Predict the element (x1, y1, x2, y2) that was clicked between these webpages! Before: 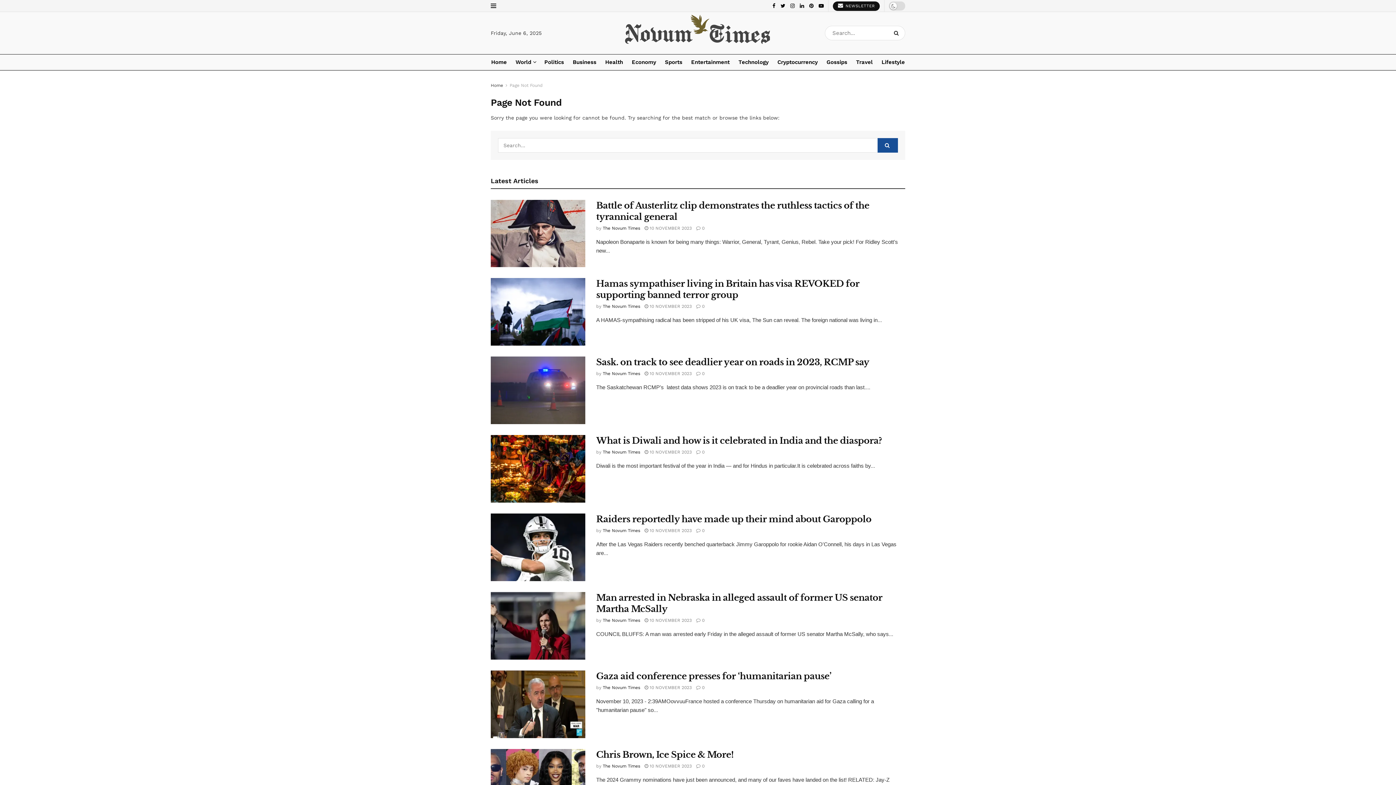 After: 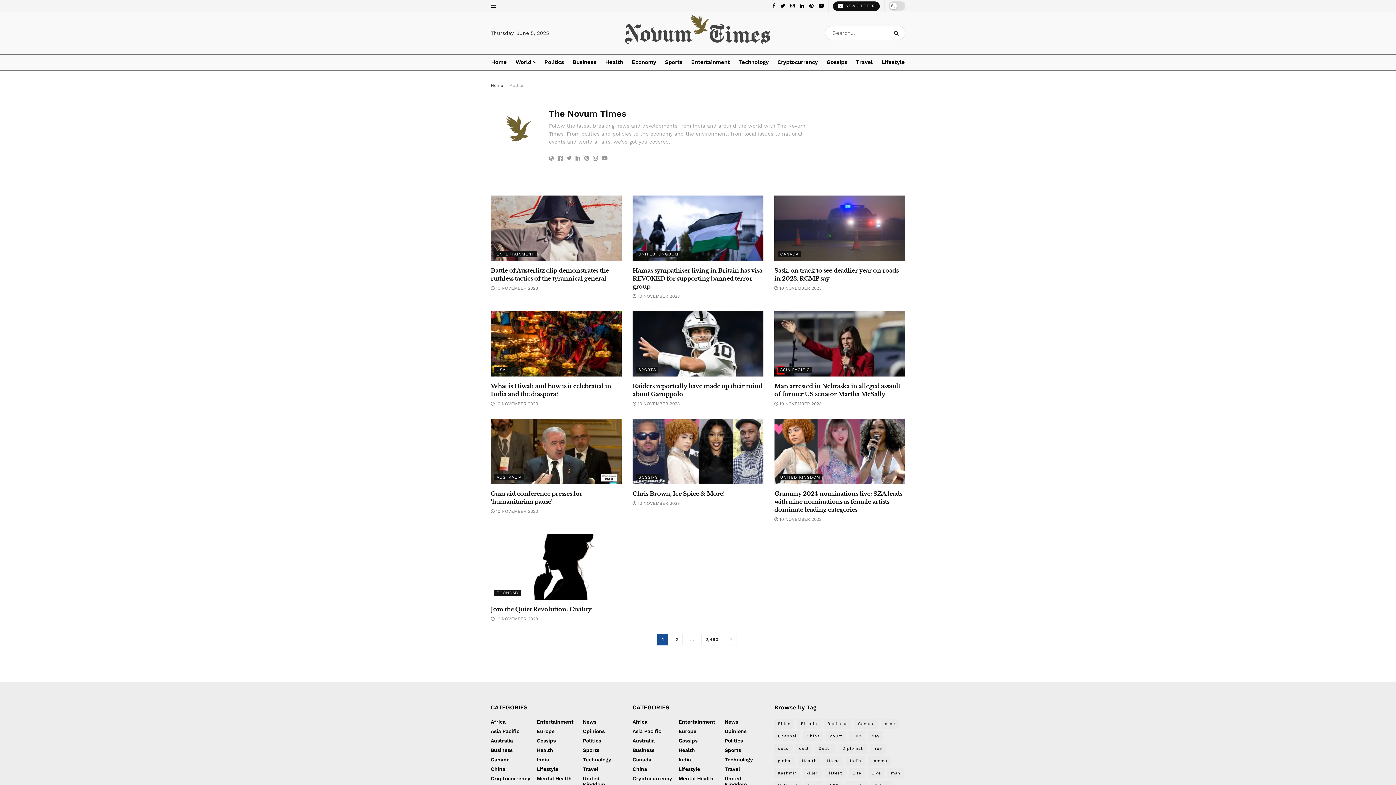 Action: label: The Novum Times bbox: (602, 225, 640, 230)